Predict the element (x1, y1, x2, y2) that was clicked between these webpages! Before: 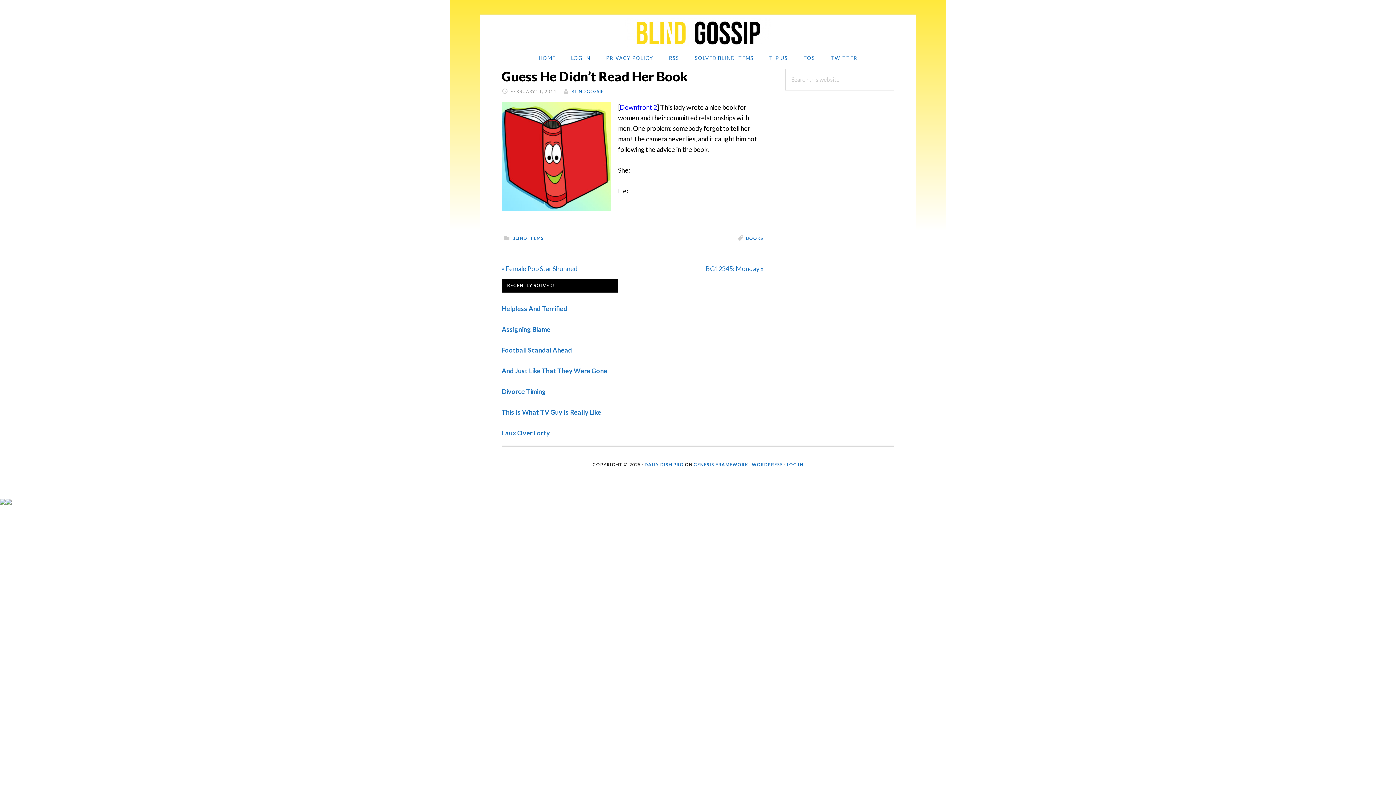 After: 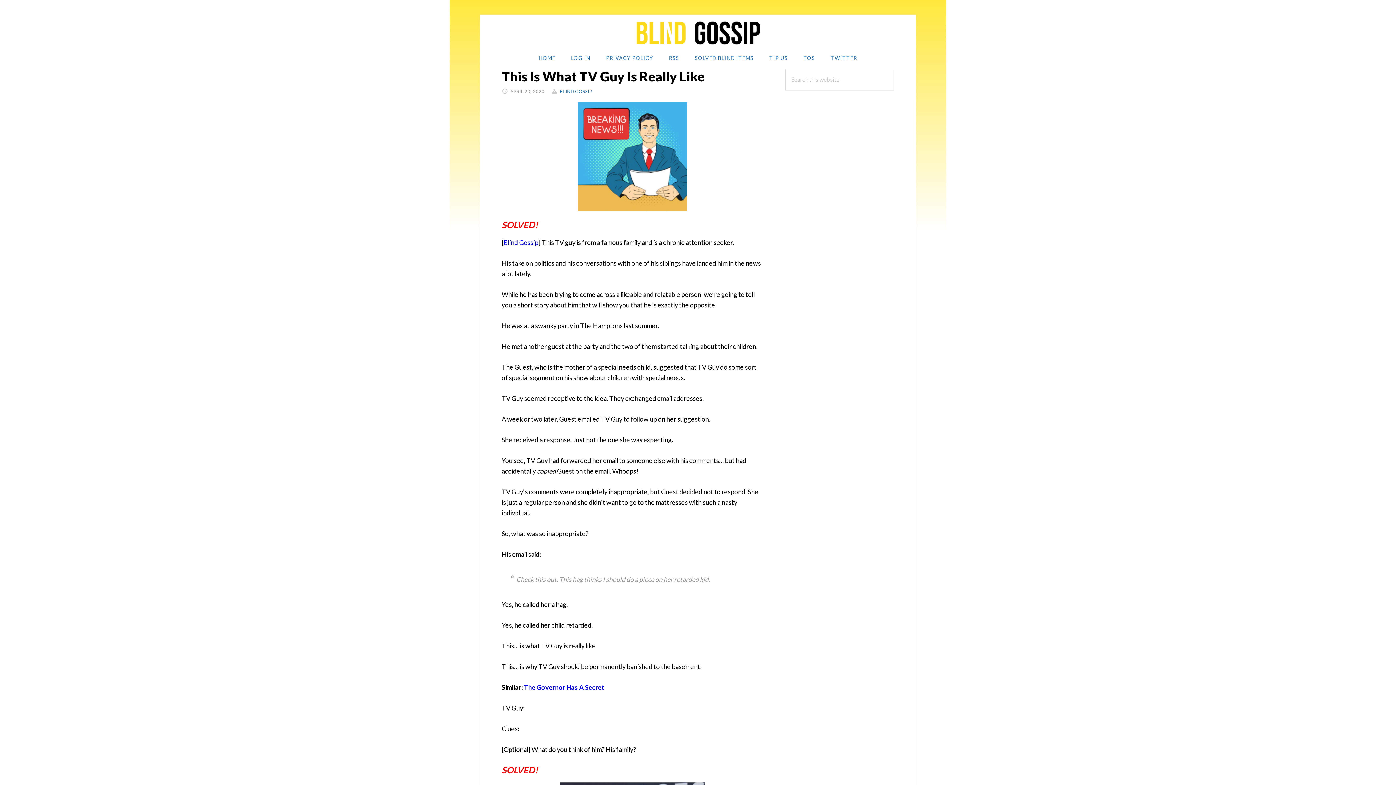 Action: label: This Is What TV Guy Is Really Like bbox: (501, 408, 601, 416)